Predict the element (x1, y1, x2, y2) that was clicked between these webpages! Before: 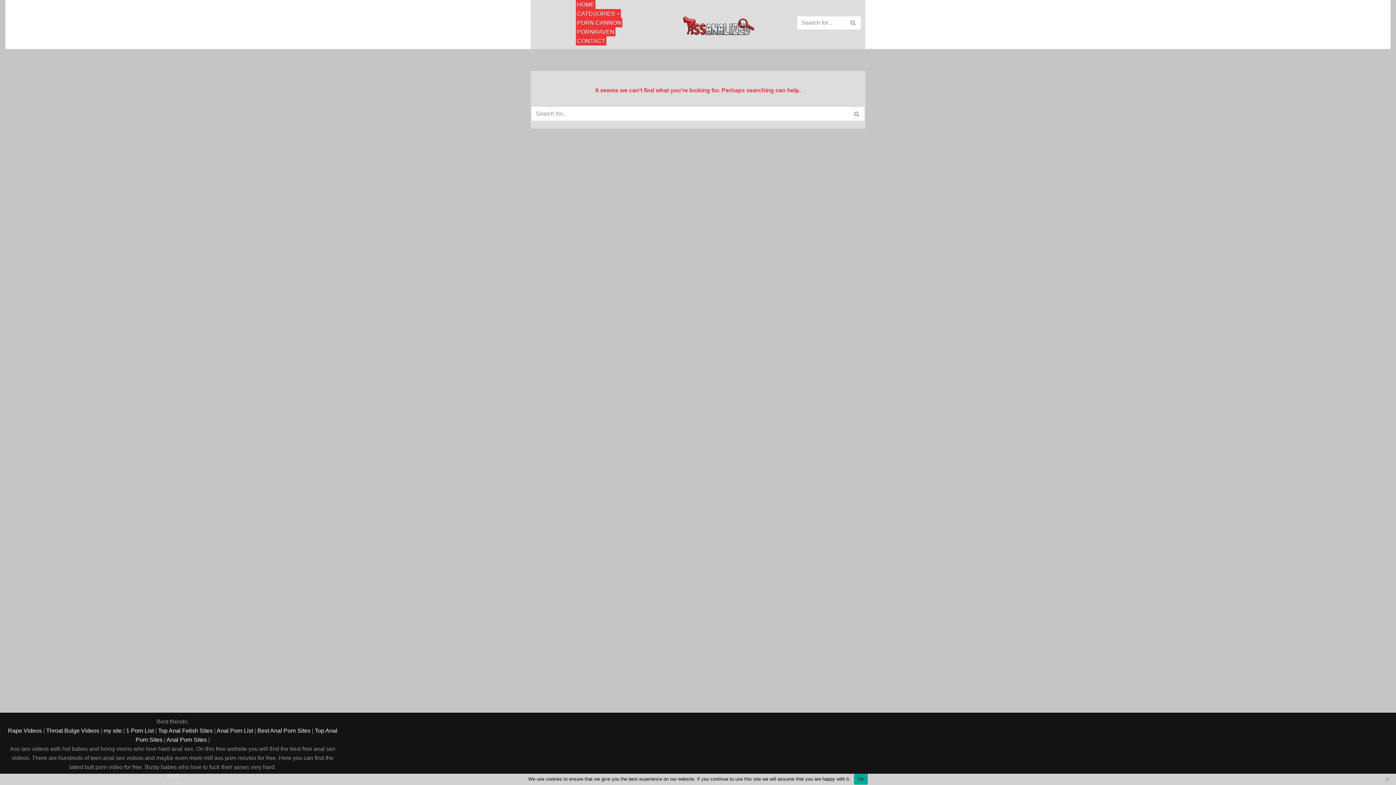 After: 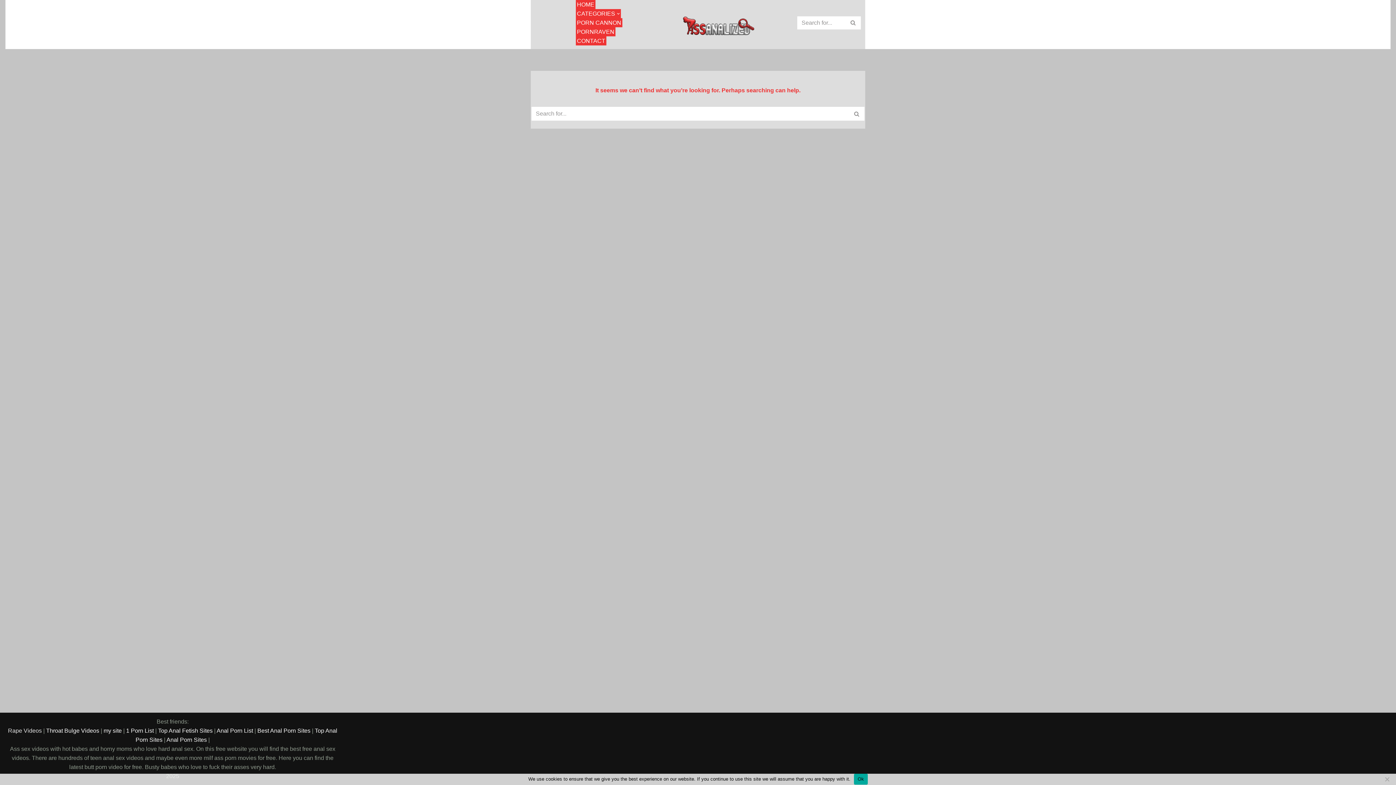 Action: label: Rape Videos bbox: (8, 728, 41, 734)